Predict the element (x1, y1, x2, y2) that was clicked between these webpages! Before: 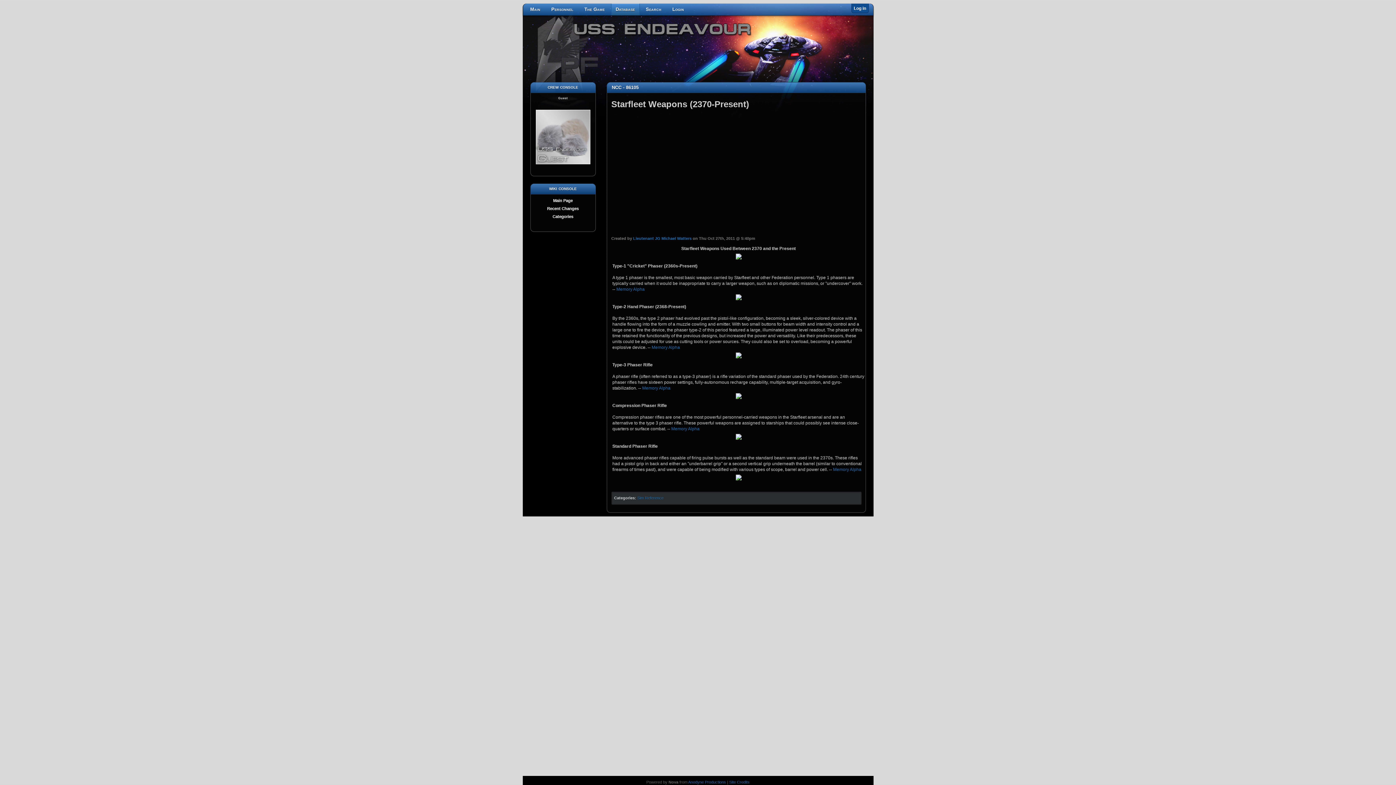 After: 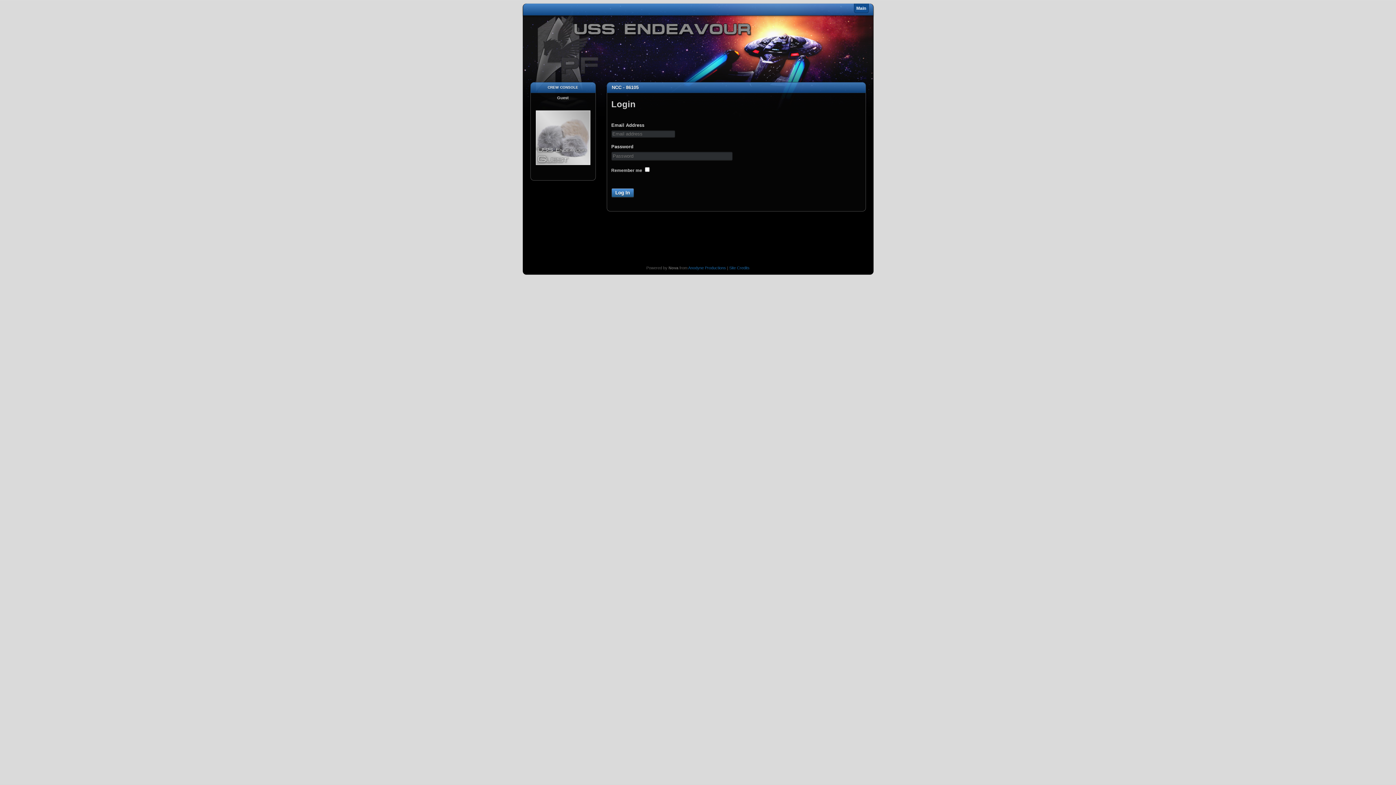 Action: label: Log in bbox: (854, 5, 866, 10)